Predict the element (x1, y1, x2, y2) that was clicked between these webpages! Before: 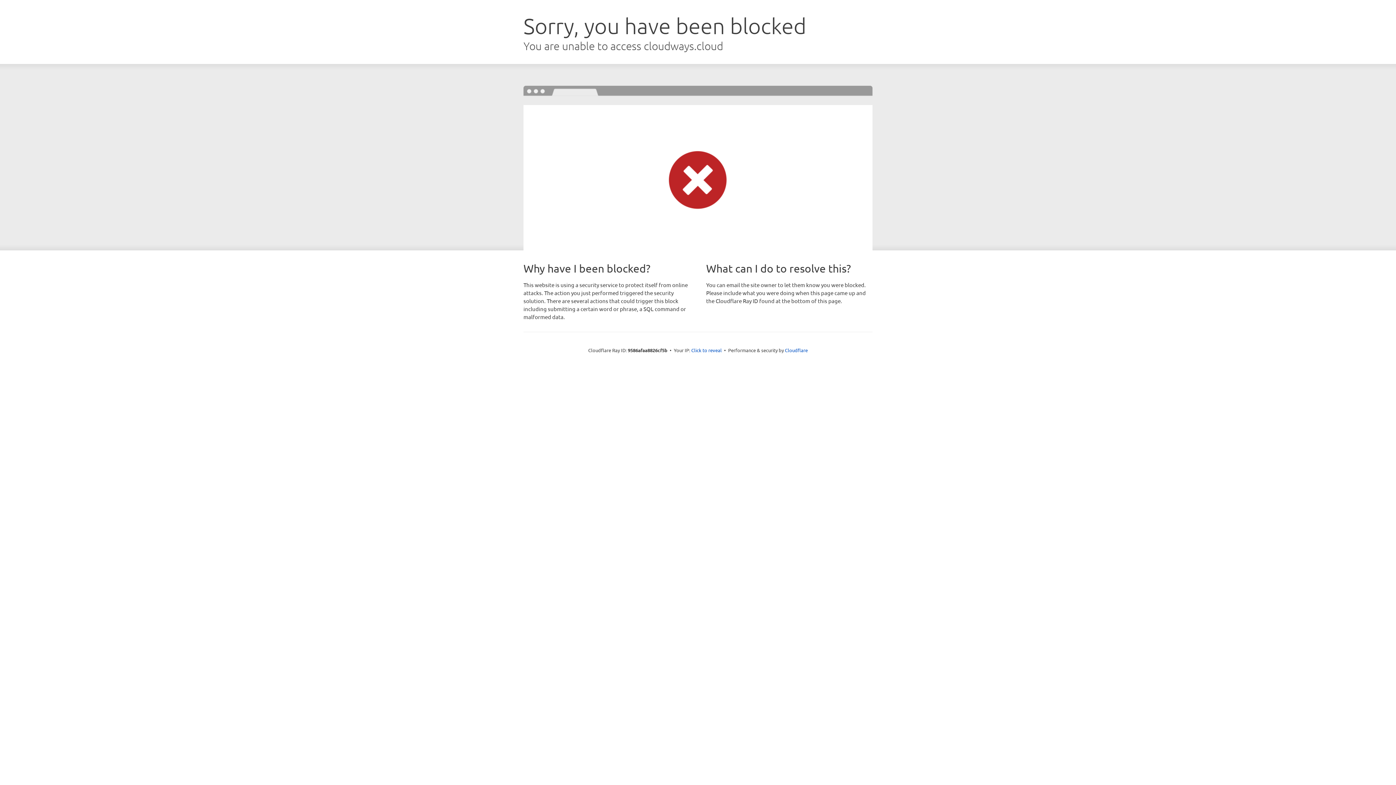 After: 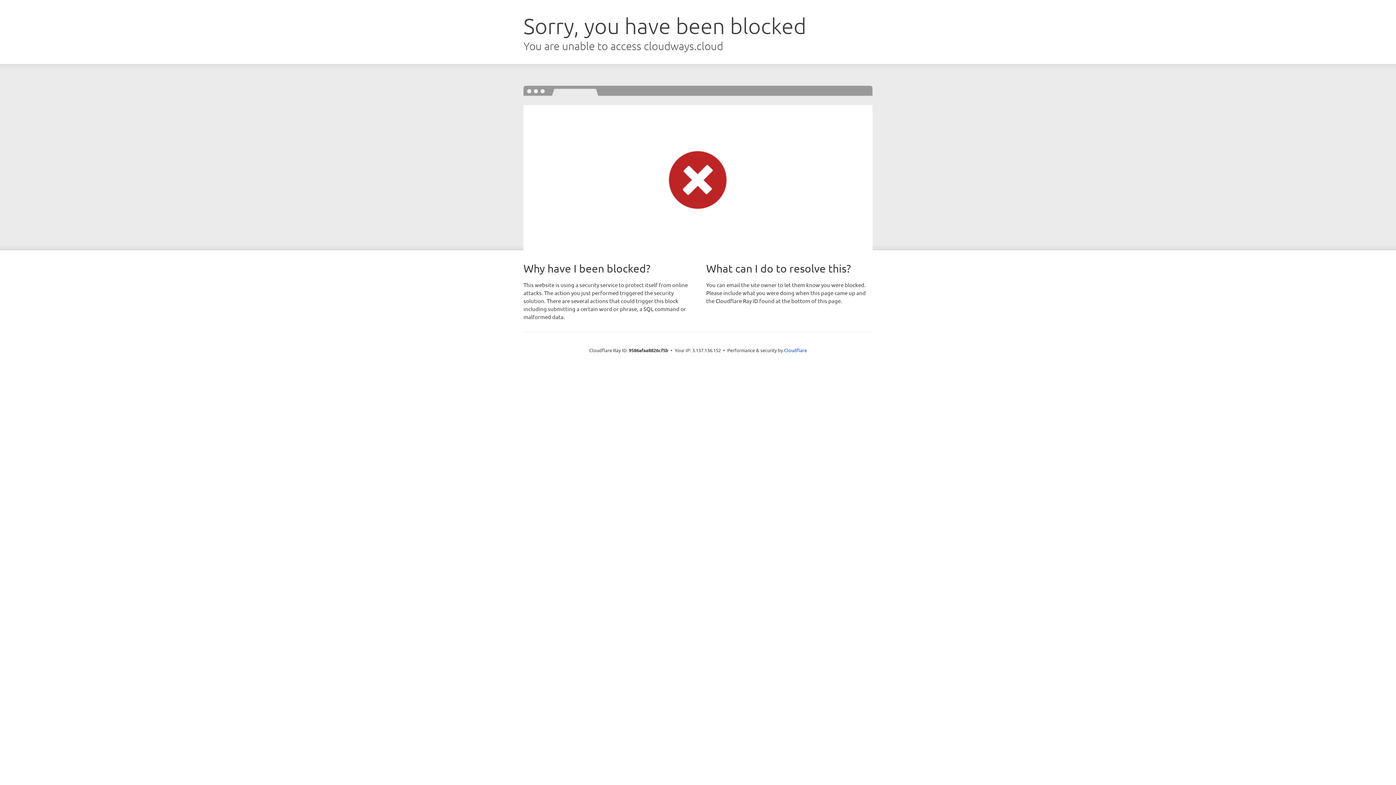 Action: bbox: (691, 346, 722, 353) label: Click to reveal